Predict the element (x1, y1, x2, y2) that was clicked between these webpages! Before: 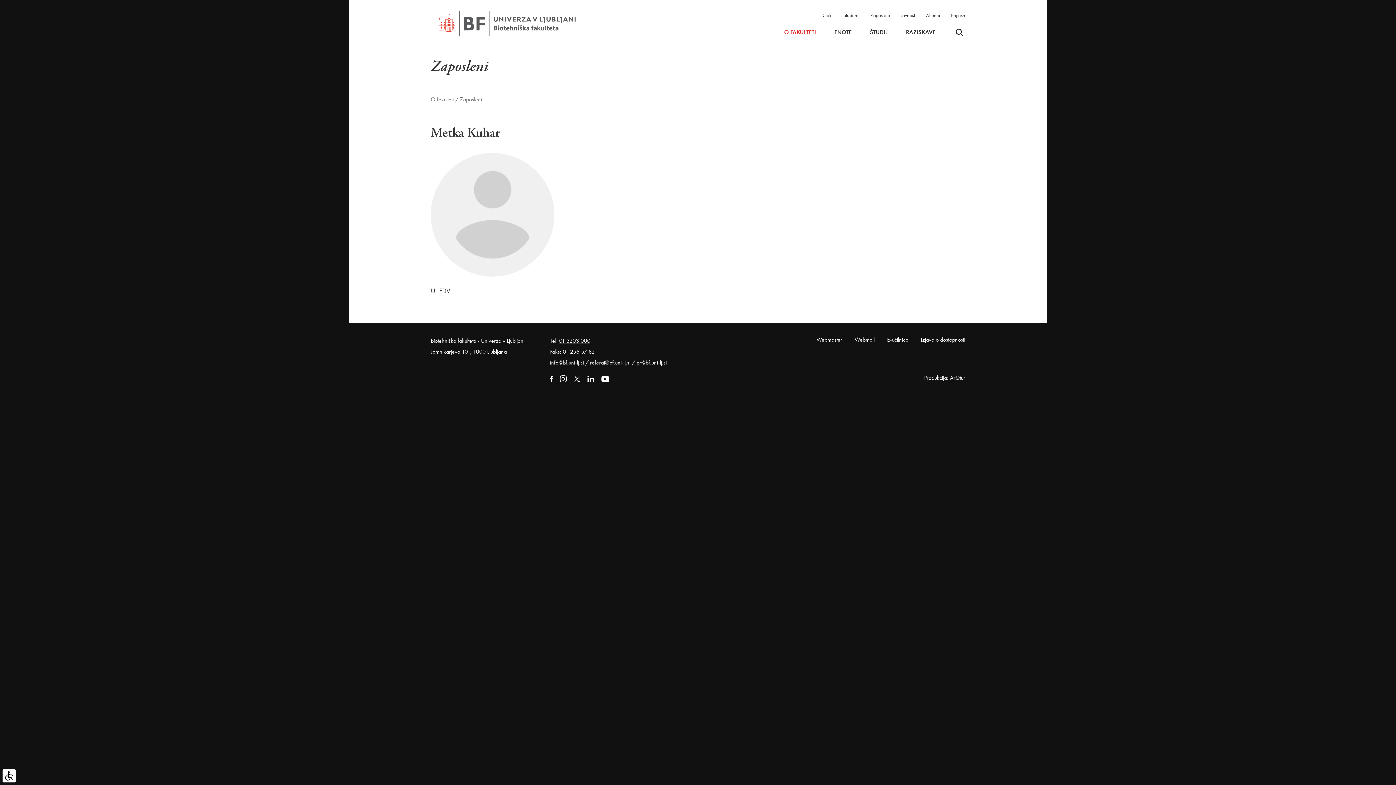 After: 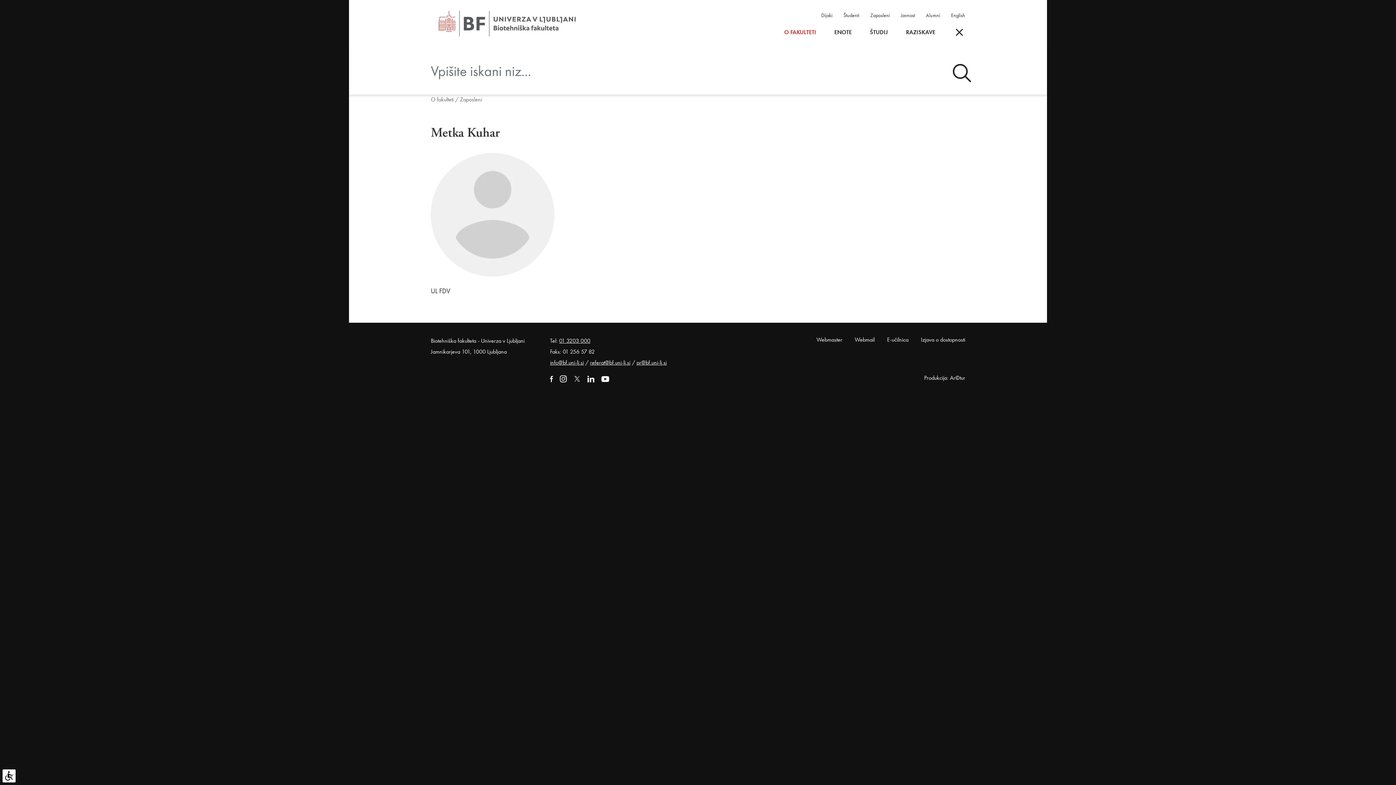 Action: label: Odpri iskalnik bbox: (953, 28, 965, 36)